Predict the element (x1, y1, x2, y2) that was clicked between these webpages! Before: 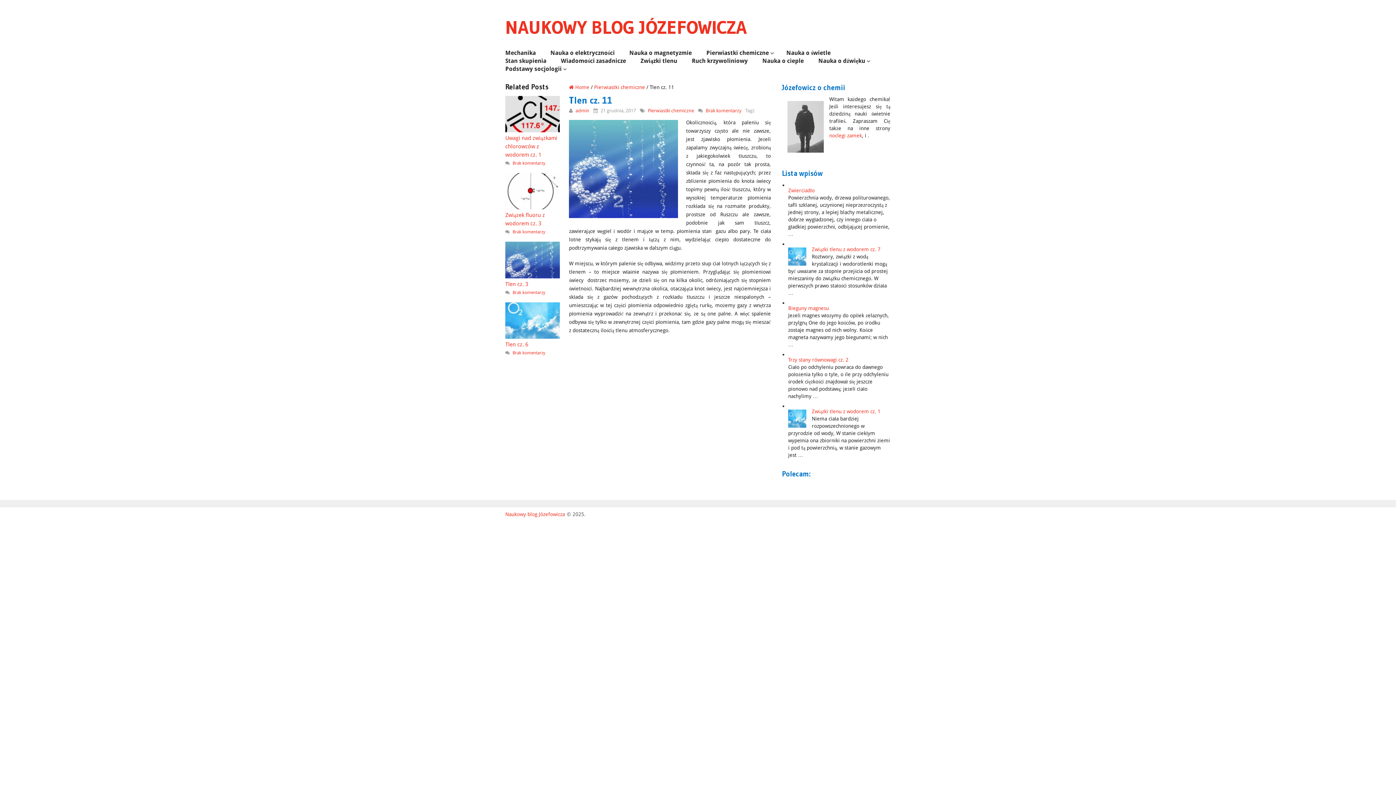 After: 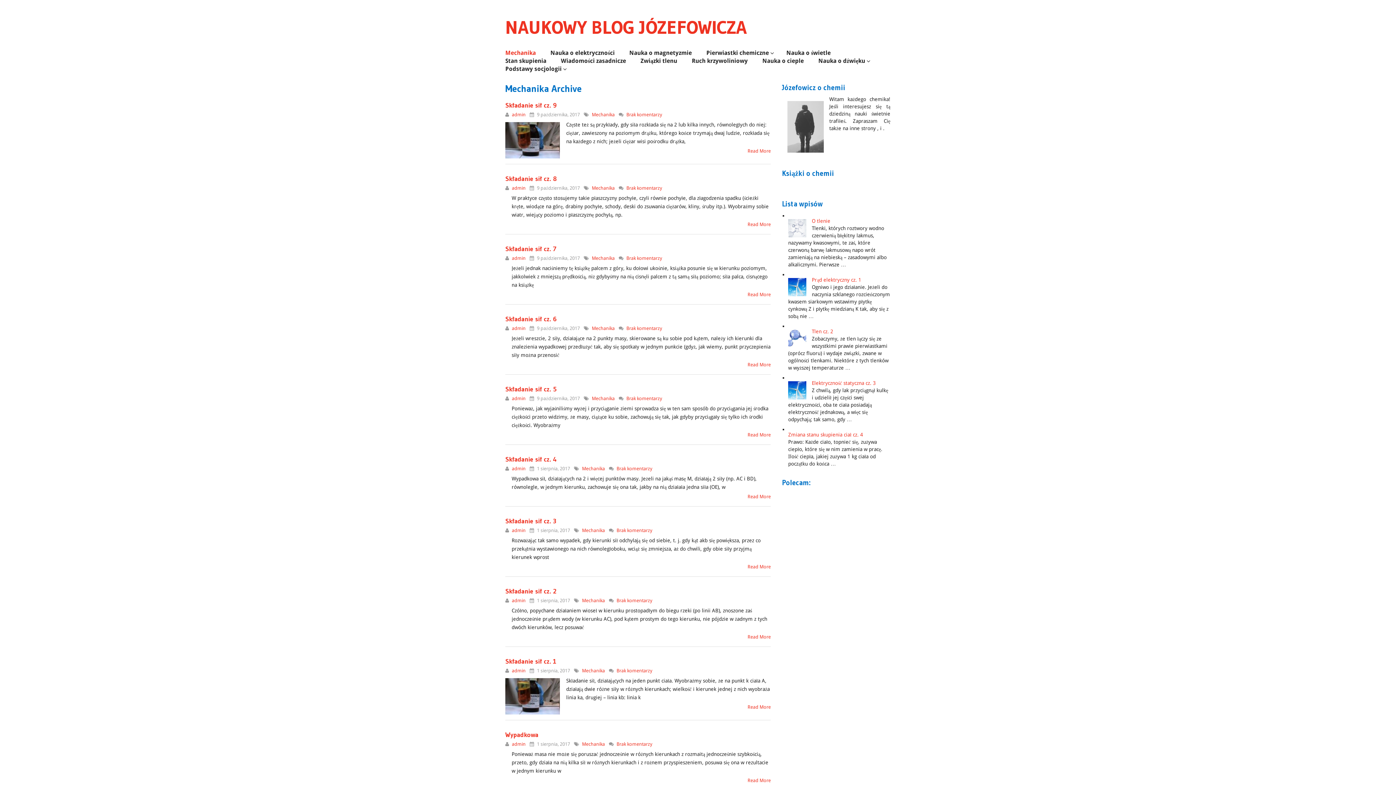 Action: bbox: (505, 49, 536, 57) label: Mechanika